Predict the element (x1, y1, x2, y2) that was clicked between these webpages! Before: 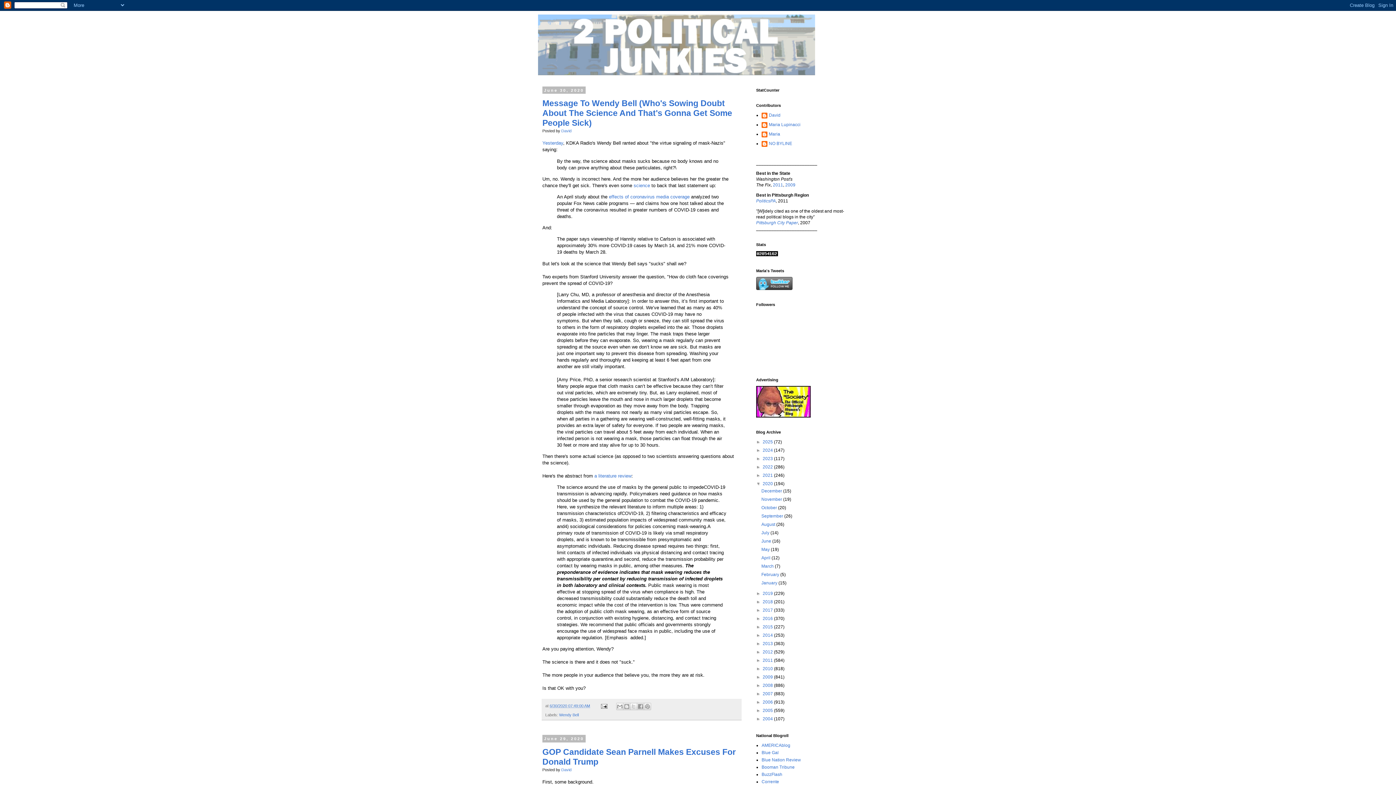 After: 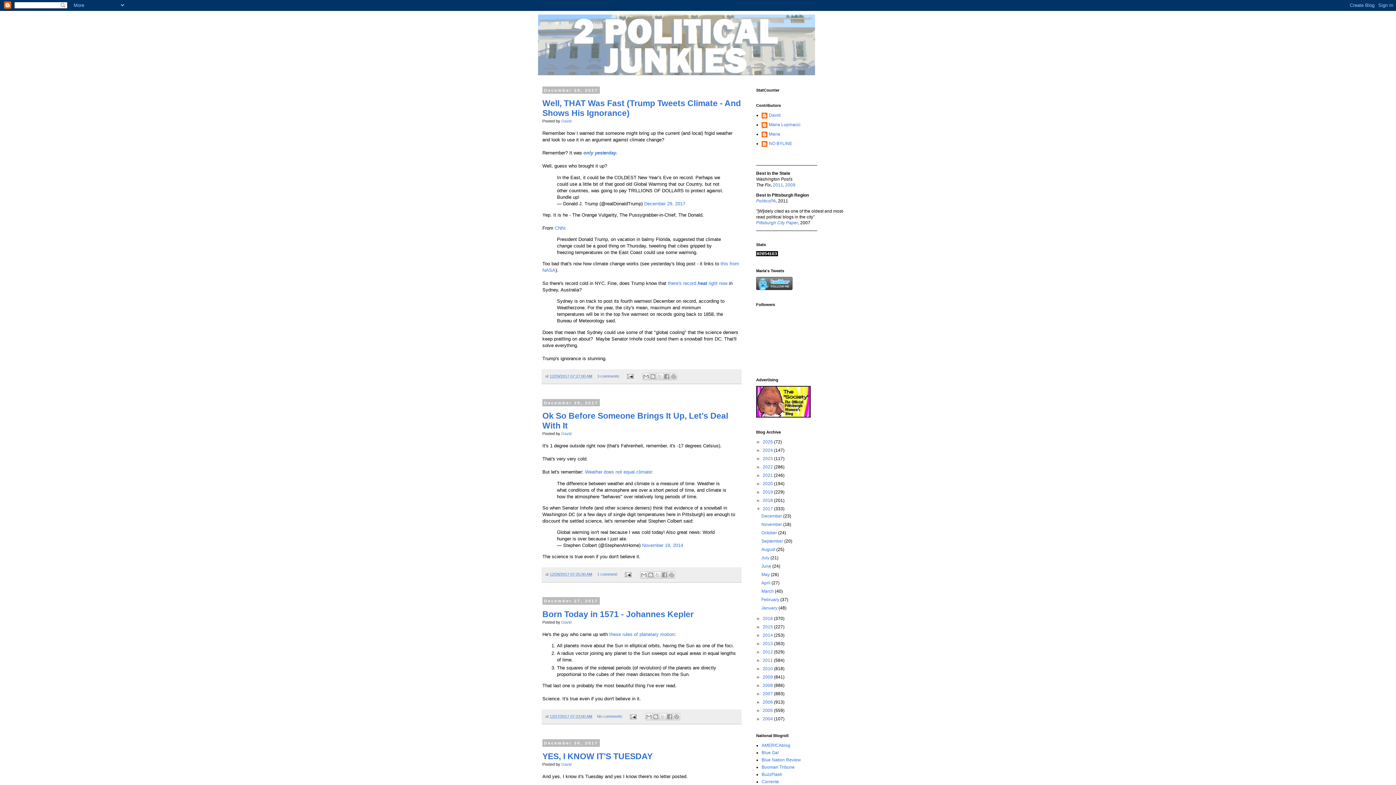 Action: bbox: (762, 608, 774, 613) label: 2017 